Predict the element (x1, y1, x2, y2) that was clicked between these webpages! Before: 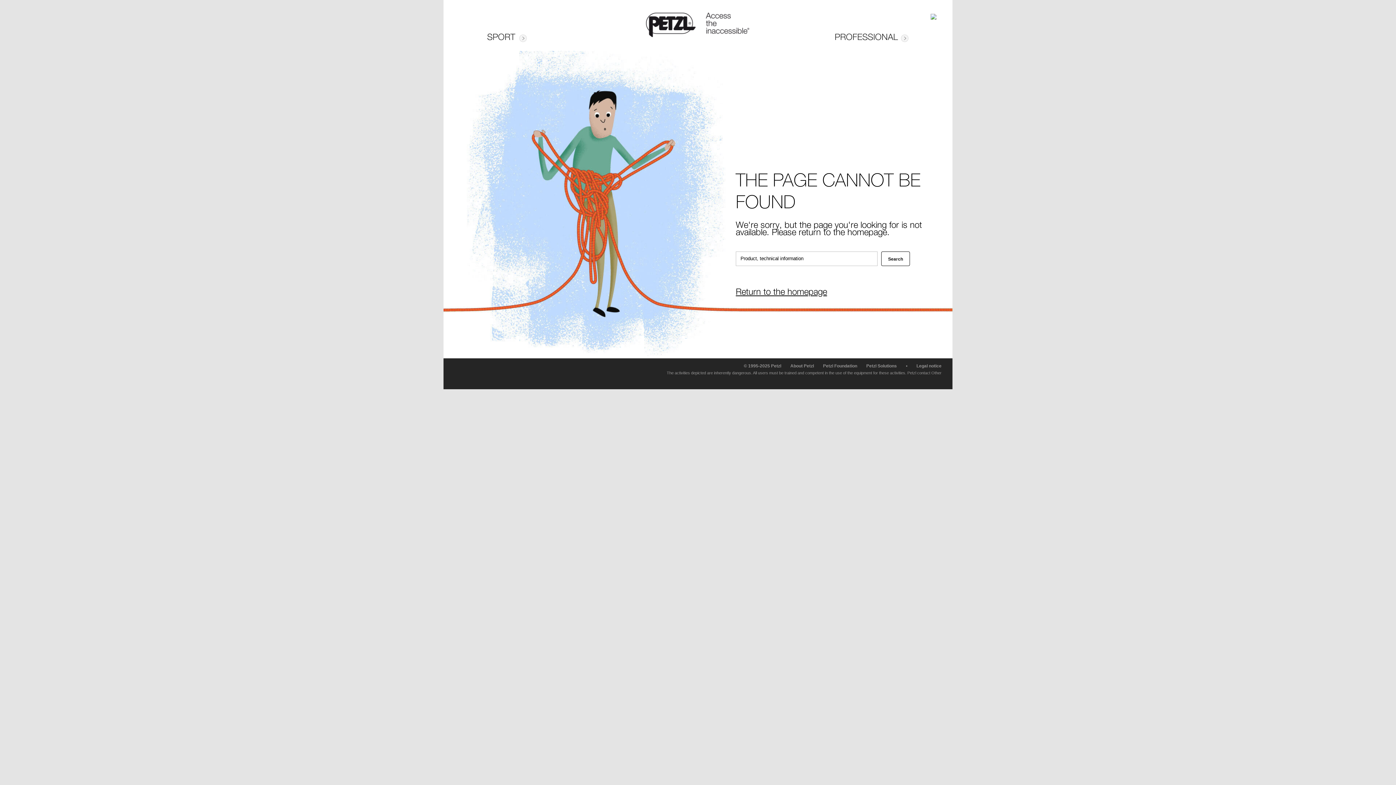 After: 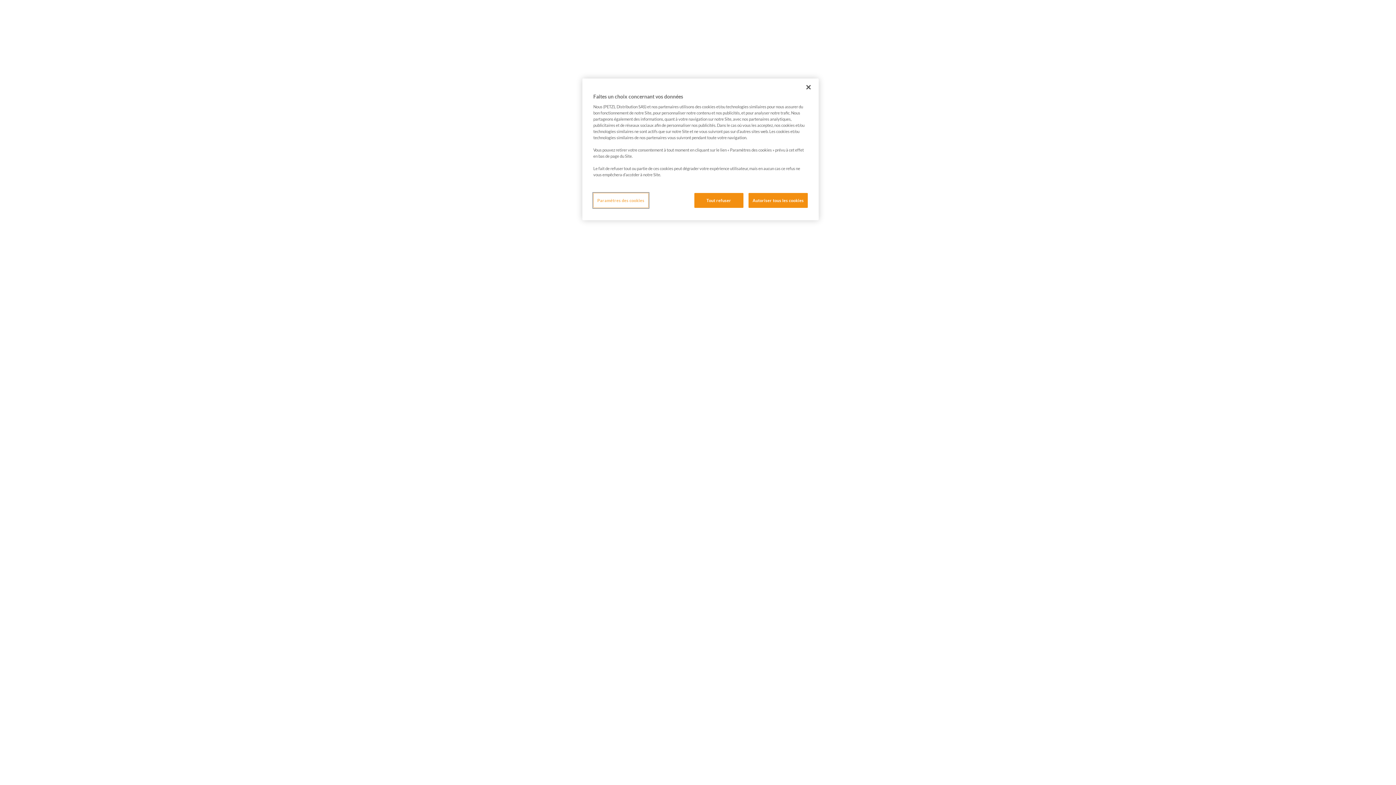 Action: label: Petzl Foundation bbox: (823, 363, 857, 368)